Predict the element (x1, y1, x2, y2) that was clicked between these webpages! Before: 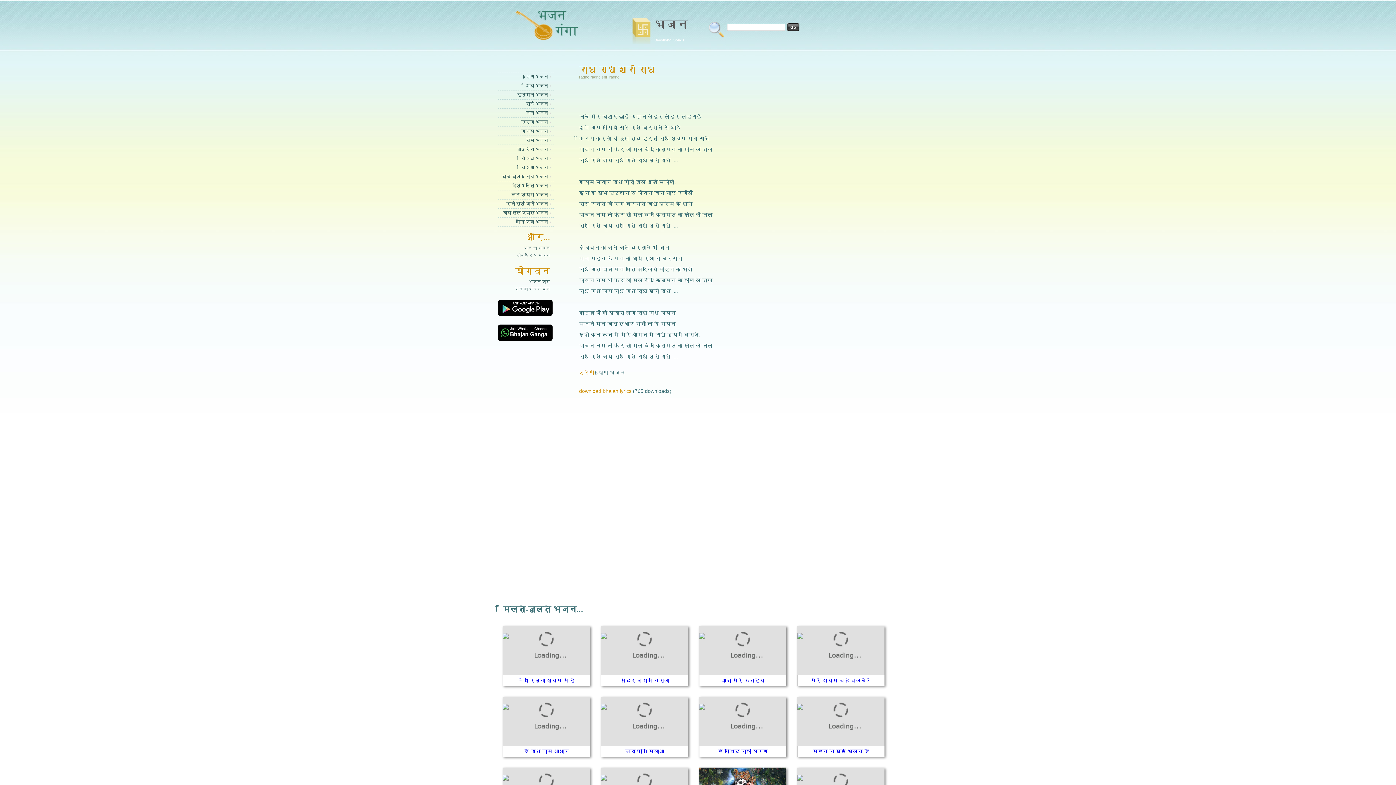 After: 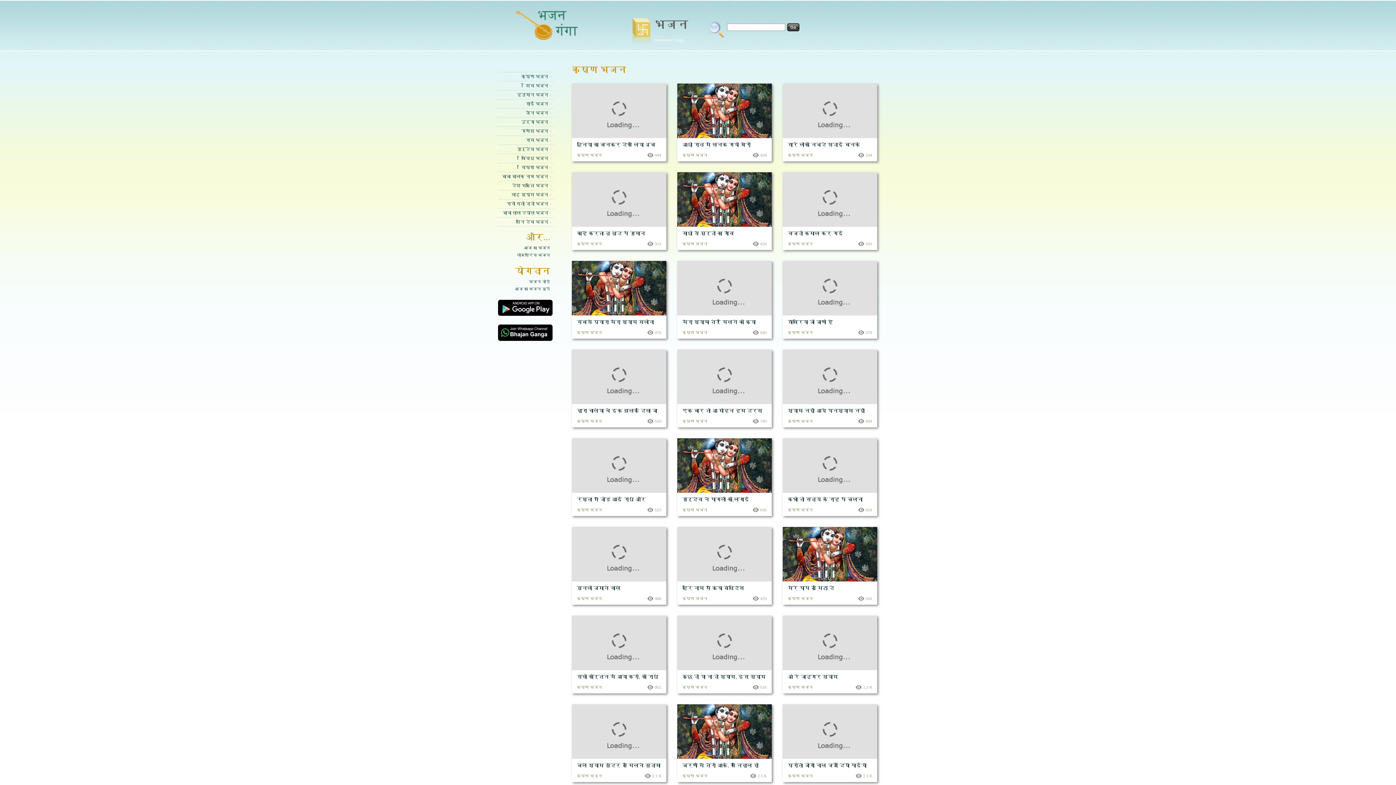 Action: label: कृष्ण भजन bbox: (593, 369, 625, 375)